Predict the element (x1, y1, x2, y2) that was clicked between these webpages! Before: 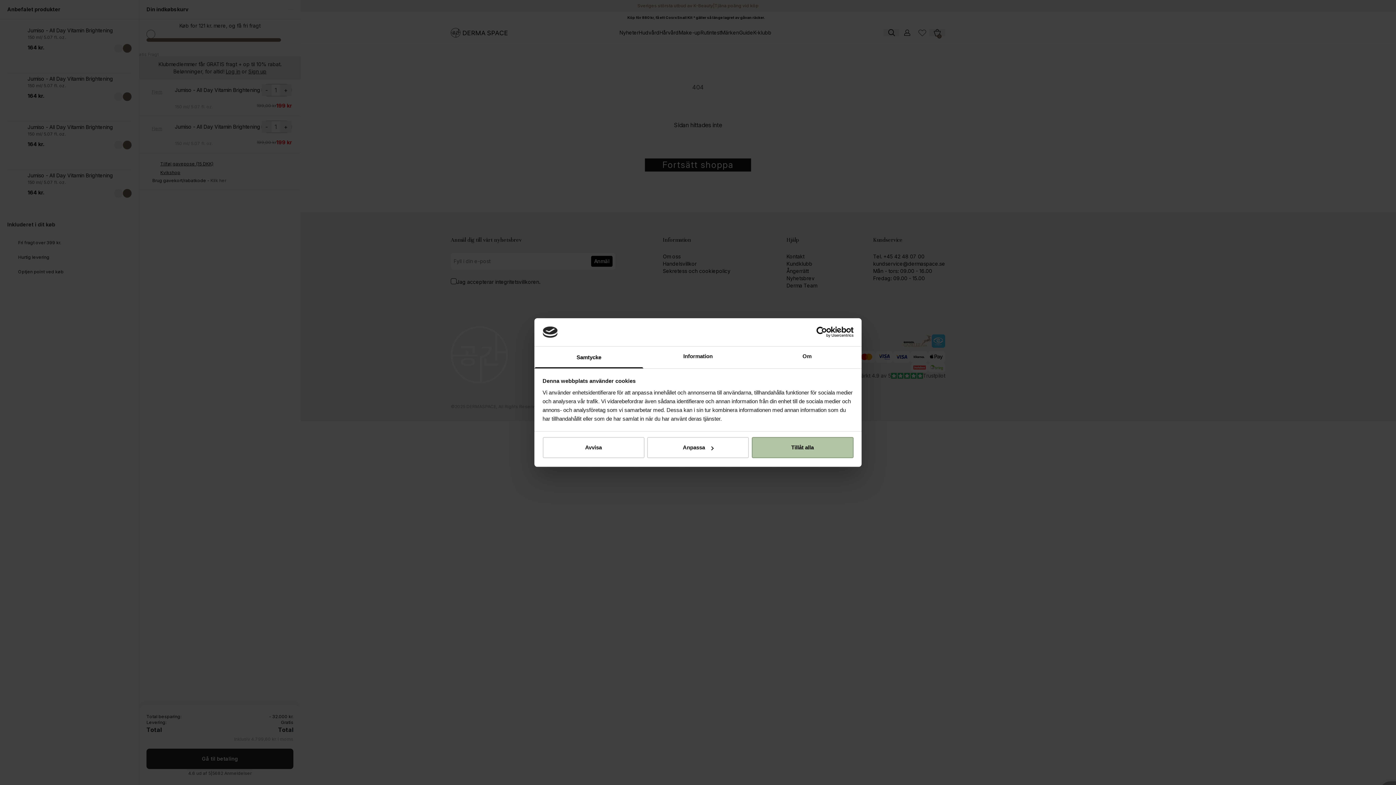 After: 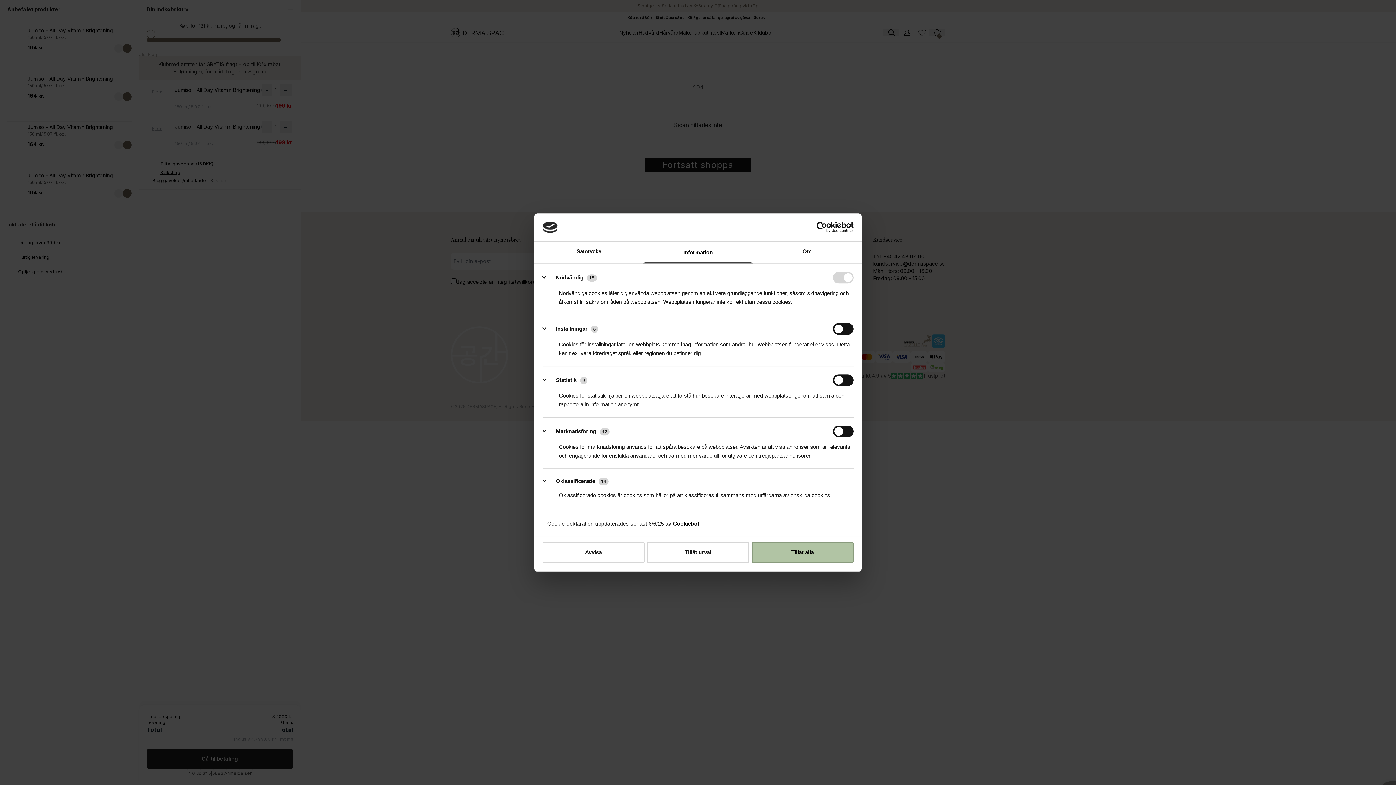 Action: label: Information bbox: (643, 346, 752, 368)